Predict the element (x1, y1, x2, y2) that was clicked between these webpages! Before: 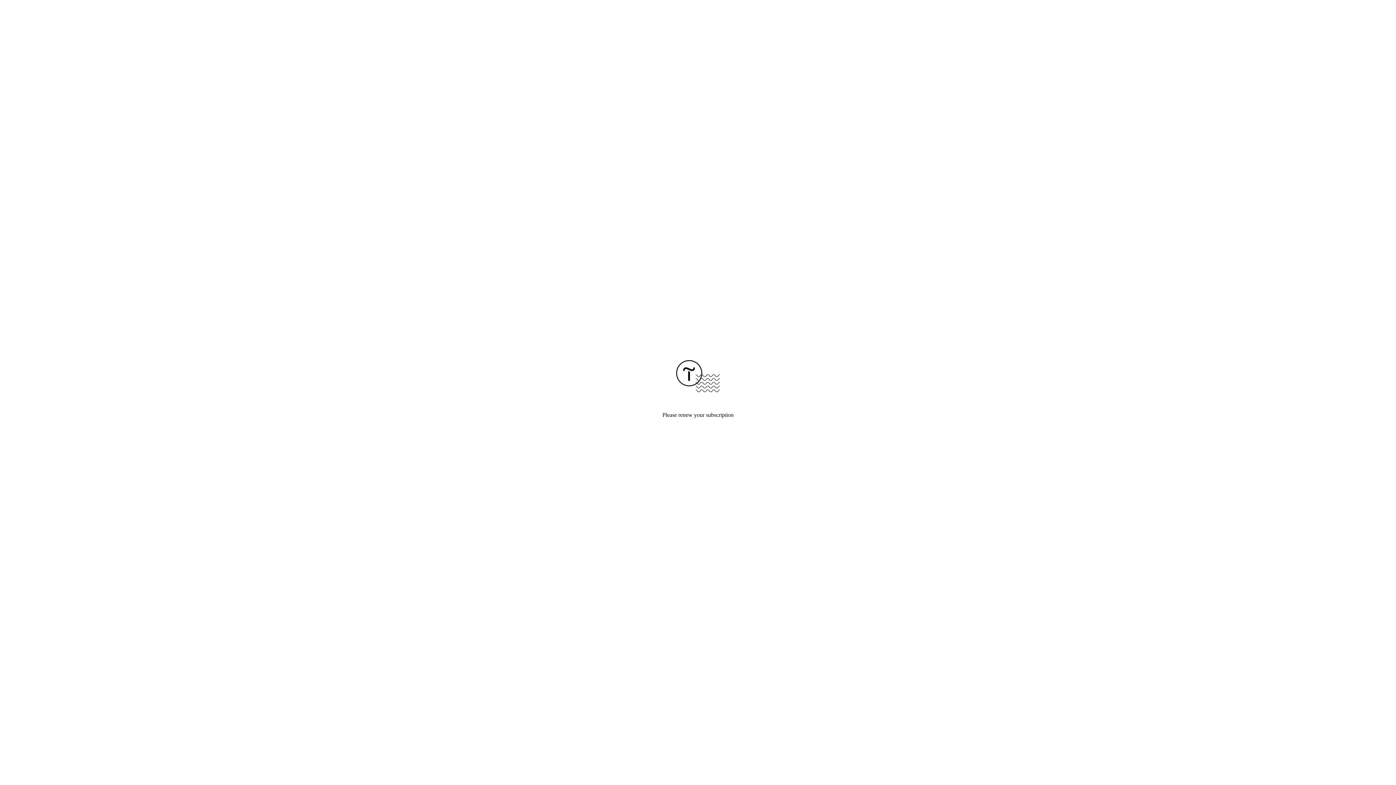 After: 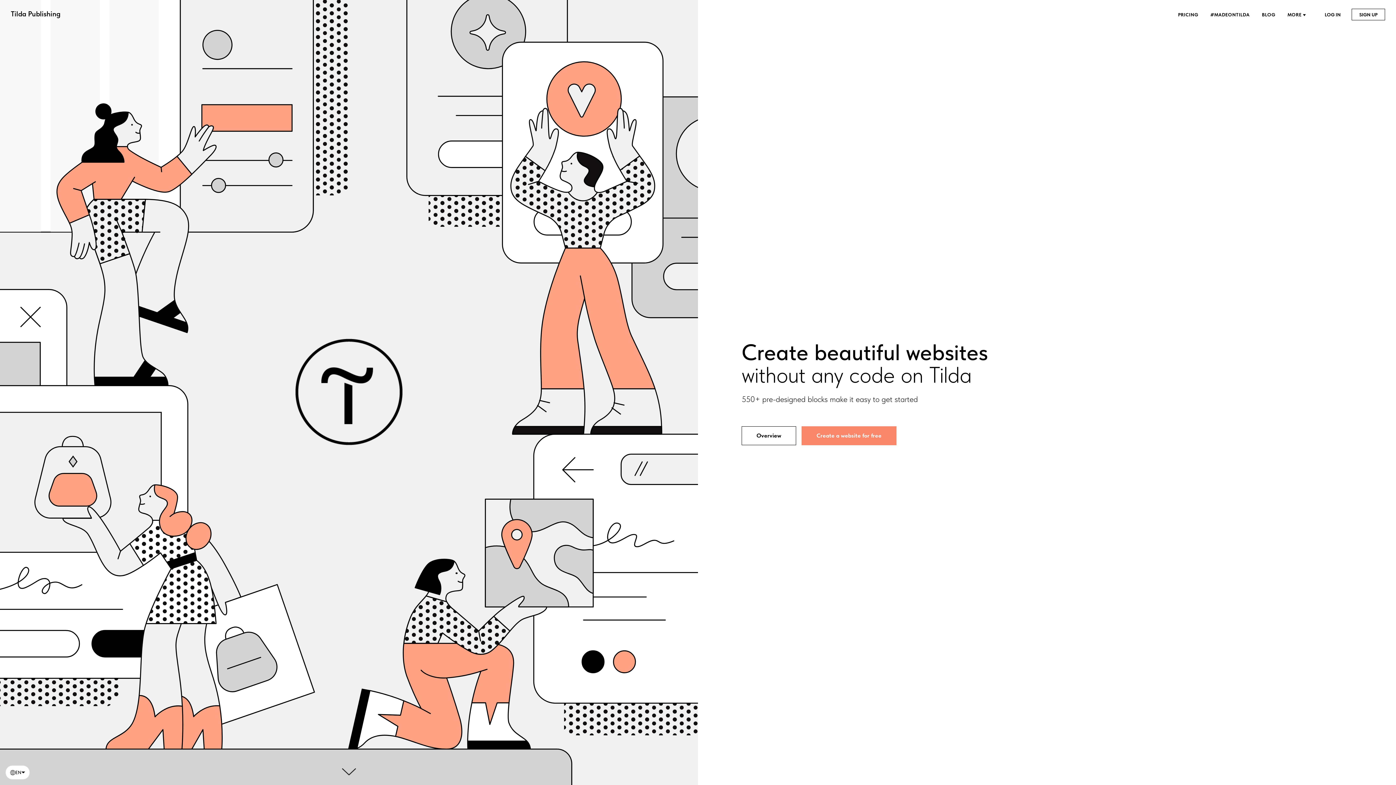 Action: bbox: (676, 387, 720, 393)